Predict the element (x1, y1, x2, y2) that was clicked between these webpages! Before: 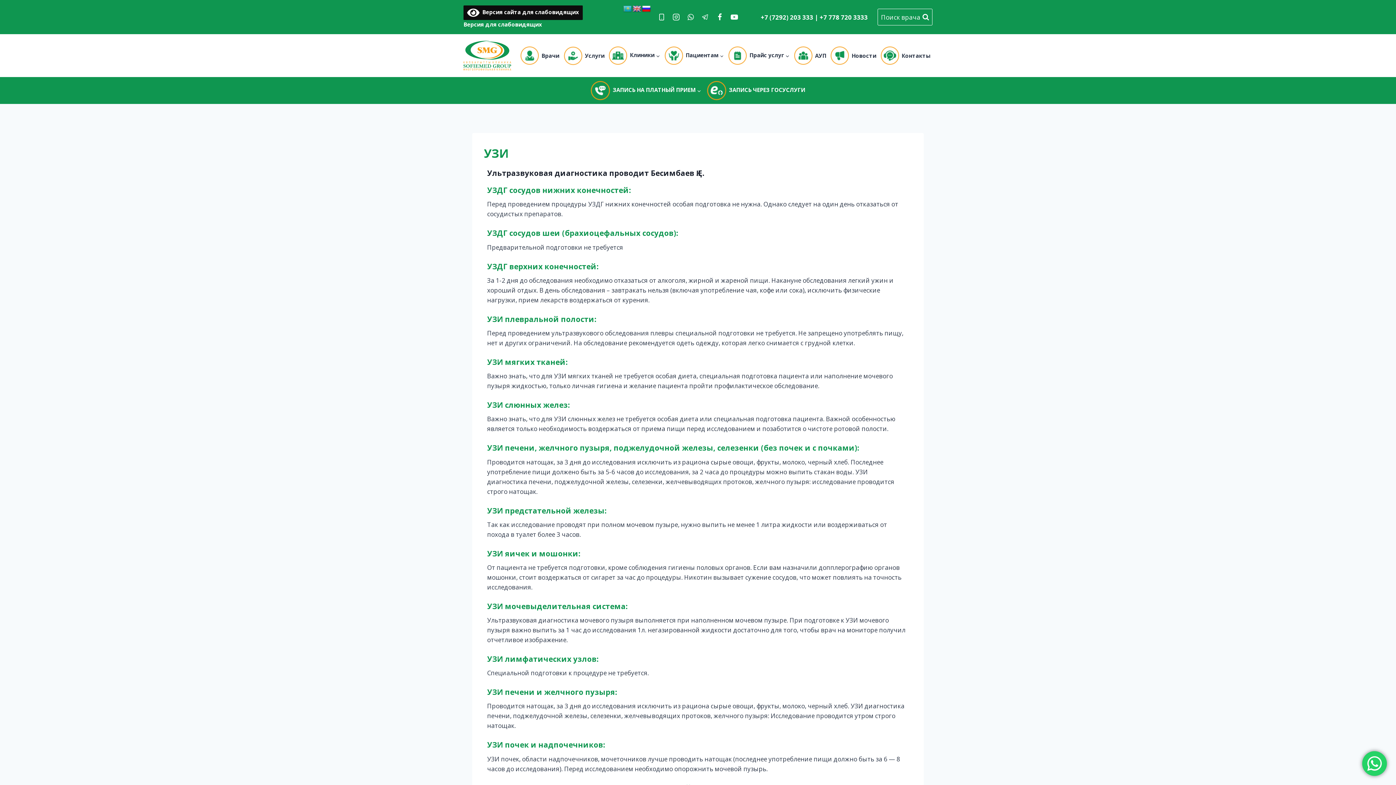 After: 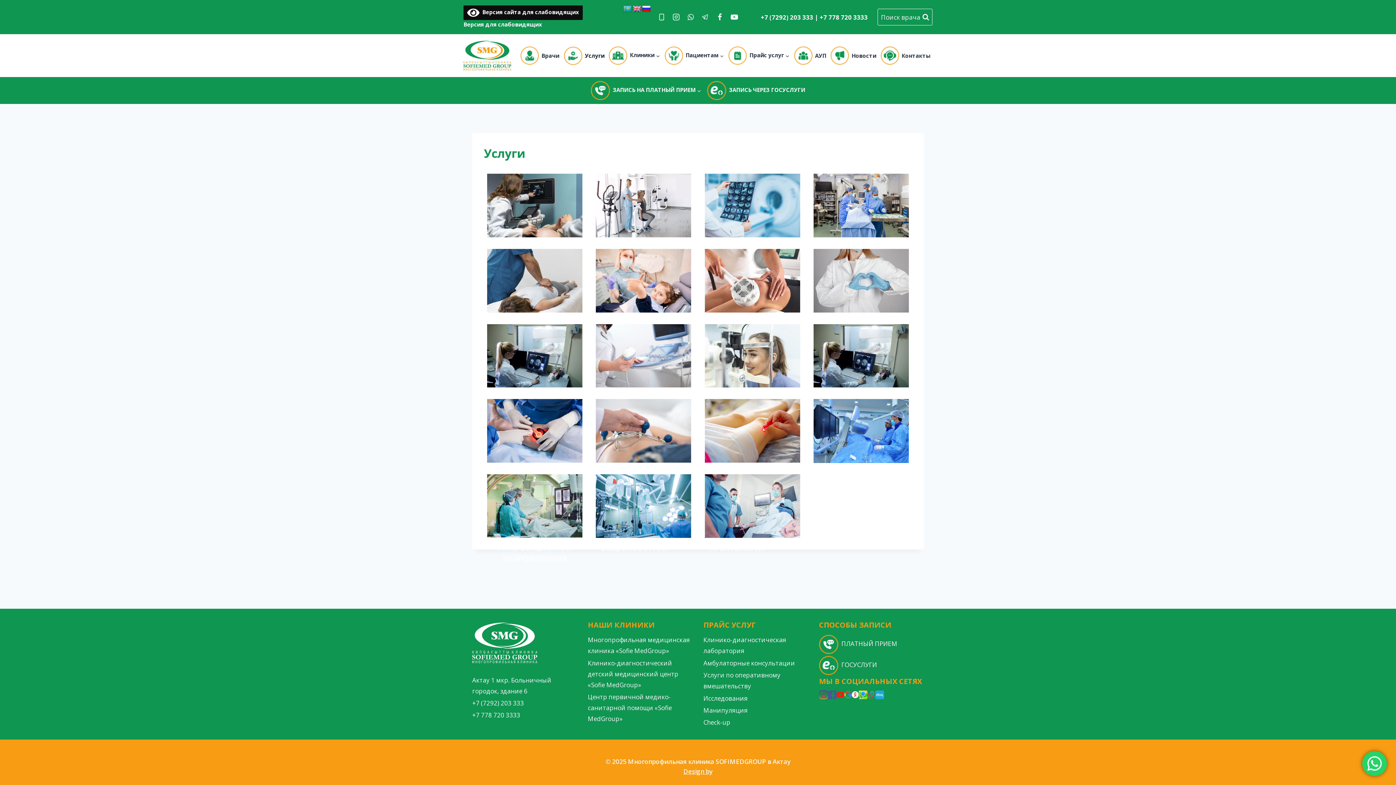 Action: label: Услуги bbox: (561, 34, 606, 77)